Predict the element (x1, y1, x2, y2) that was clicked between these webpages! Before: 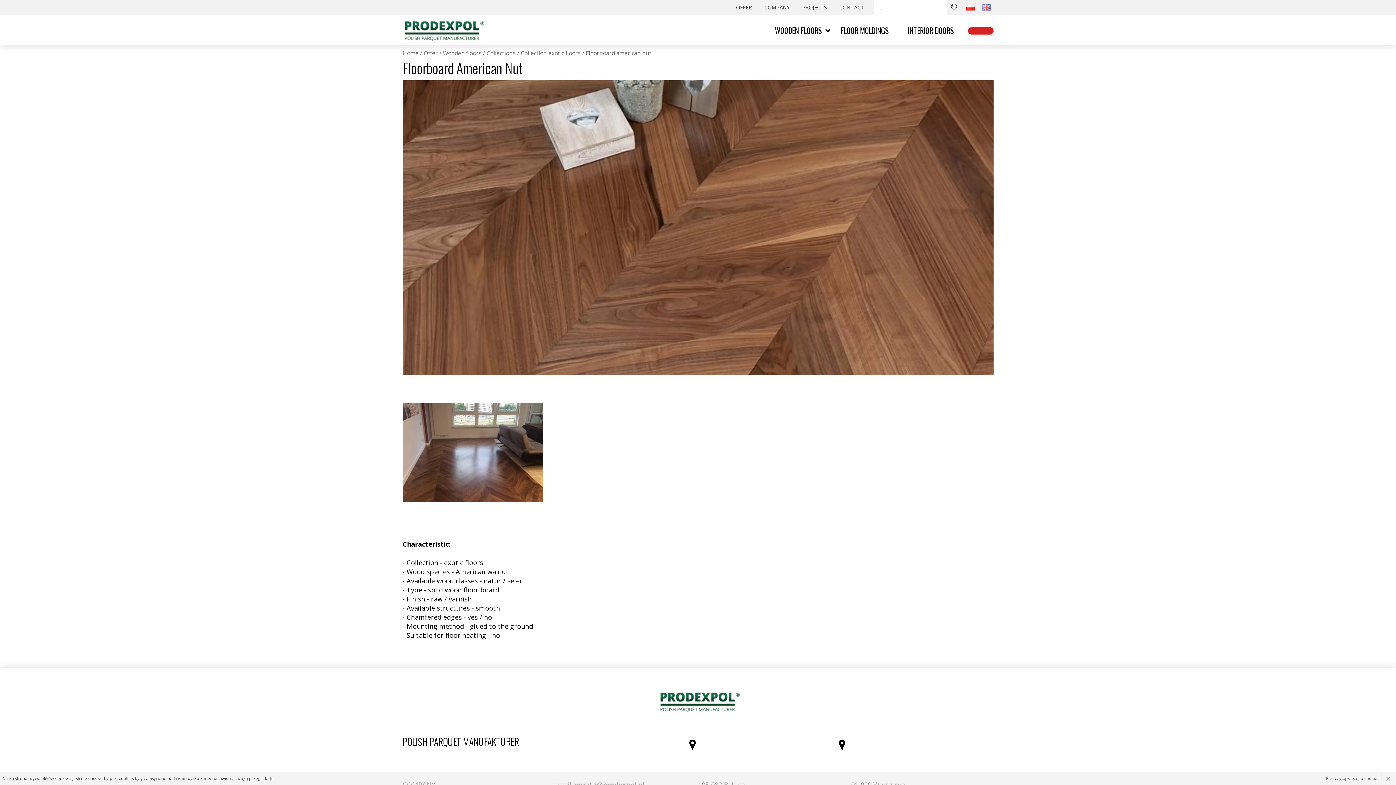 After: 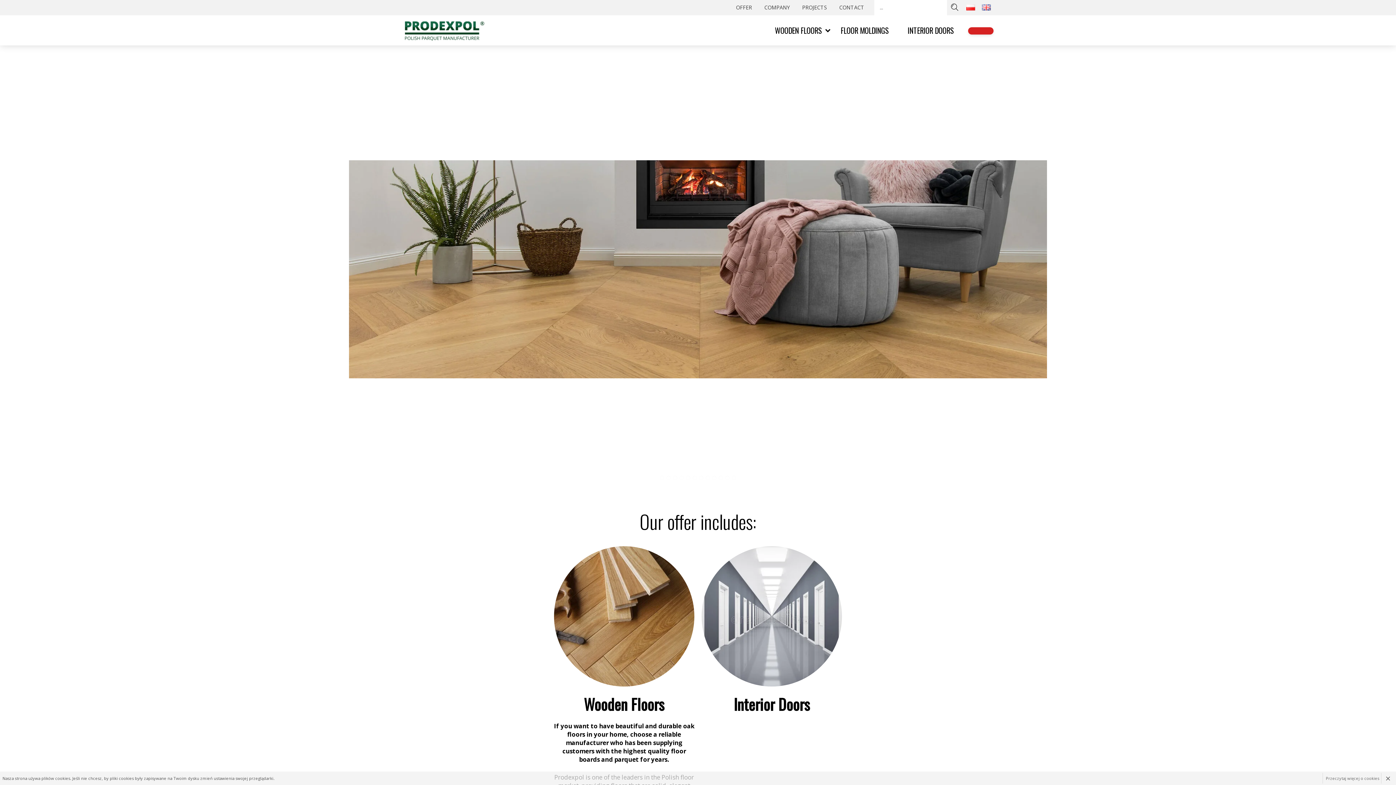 Action: label: Home bbox: (402, 49, 418, 57)